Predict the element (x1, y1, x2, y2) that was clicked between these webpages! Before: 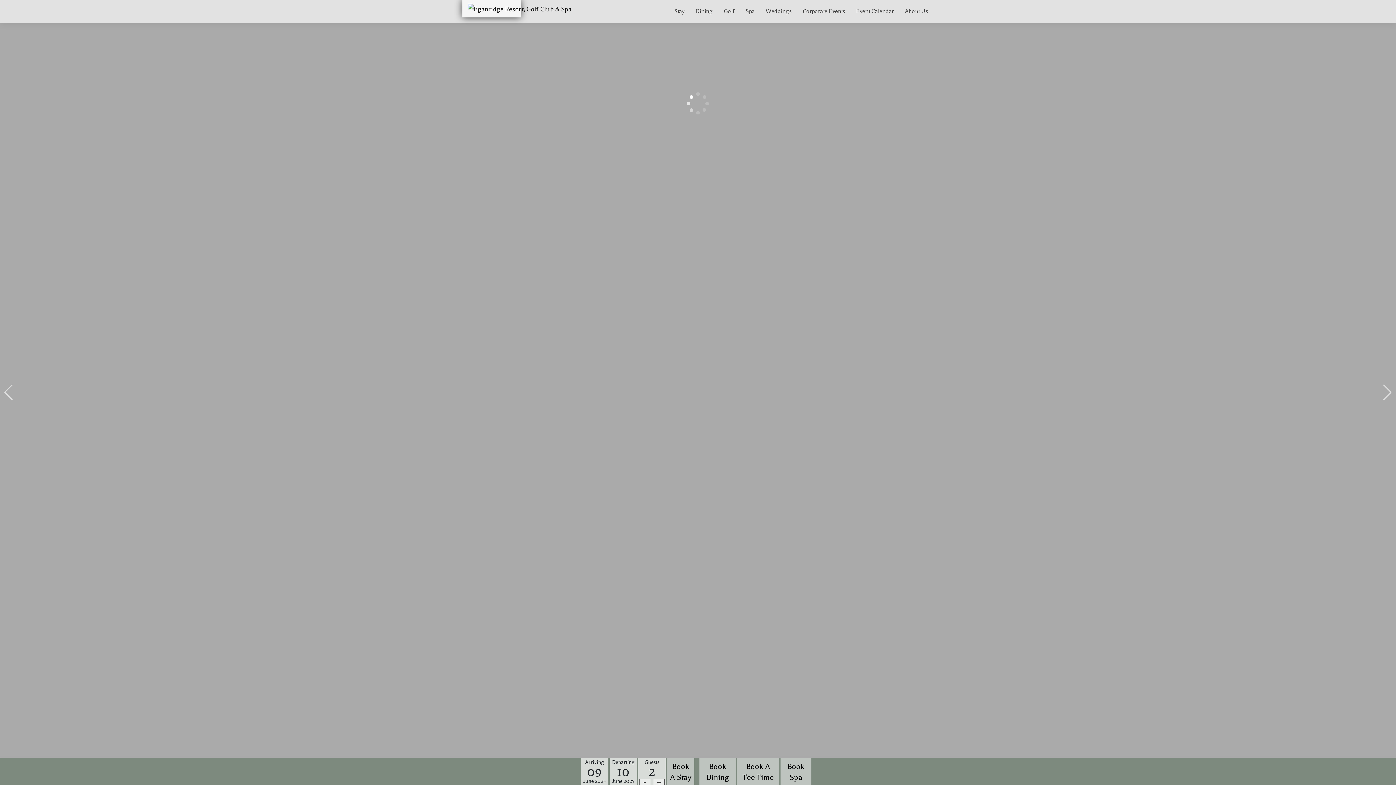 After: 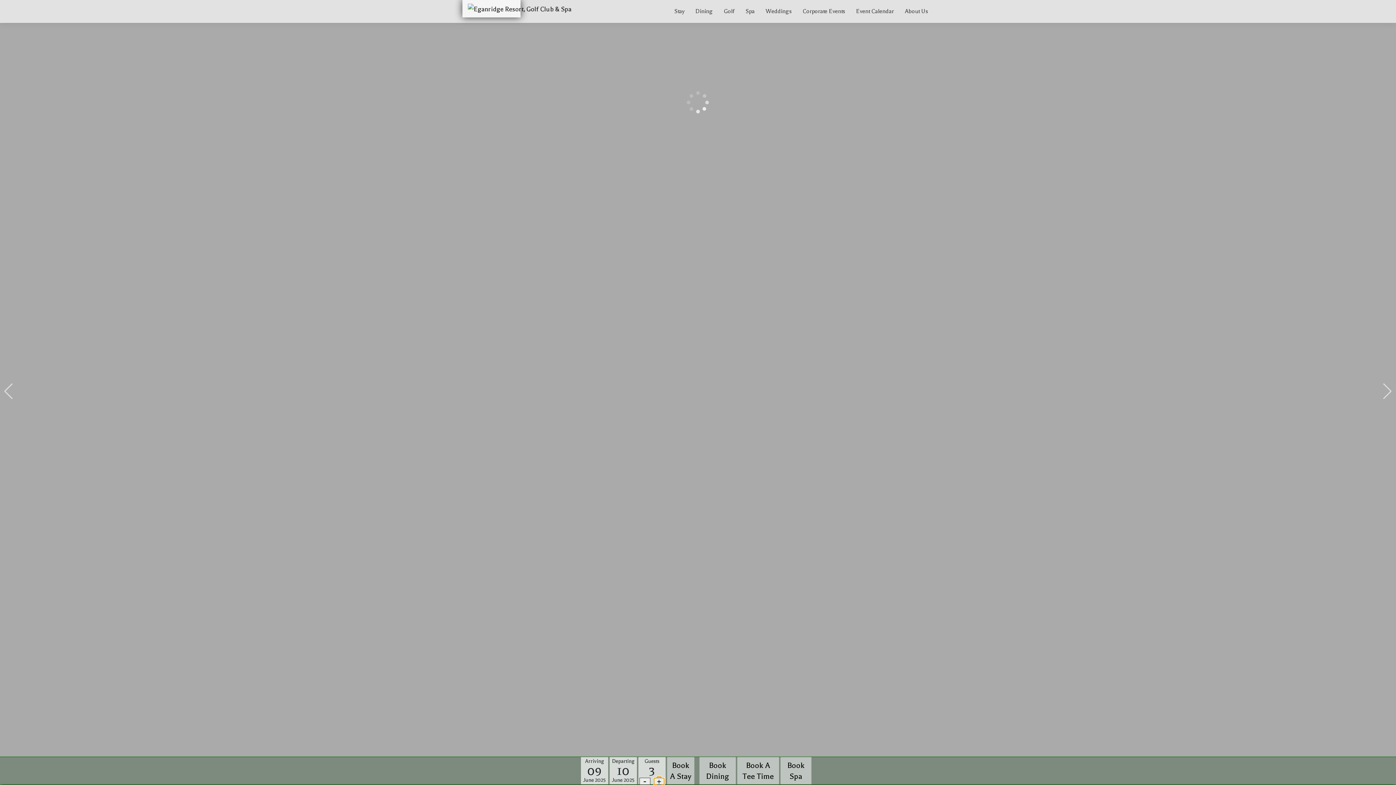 Action: bbox: (653, 779, 664, 786) label: +